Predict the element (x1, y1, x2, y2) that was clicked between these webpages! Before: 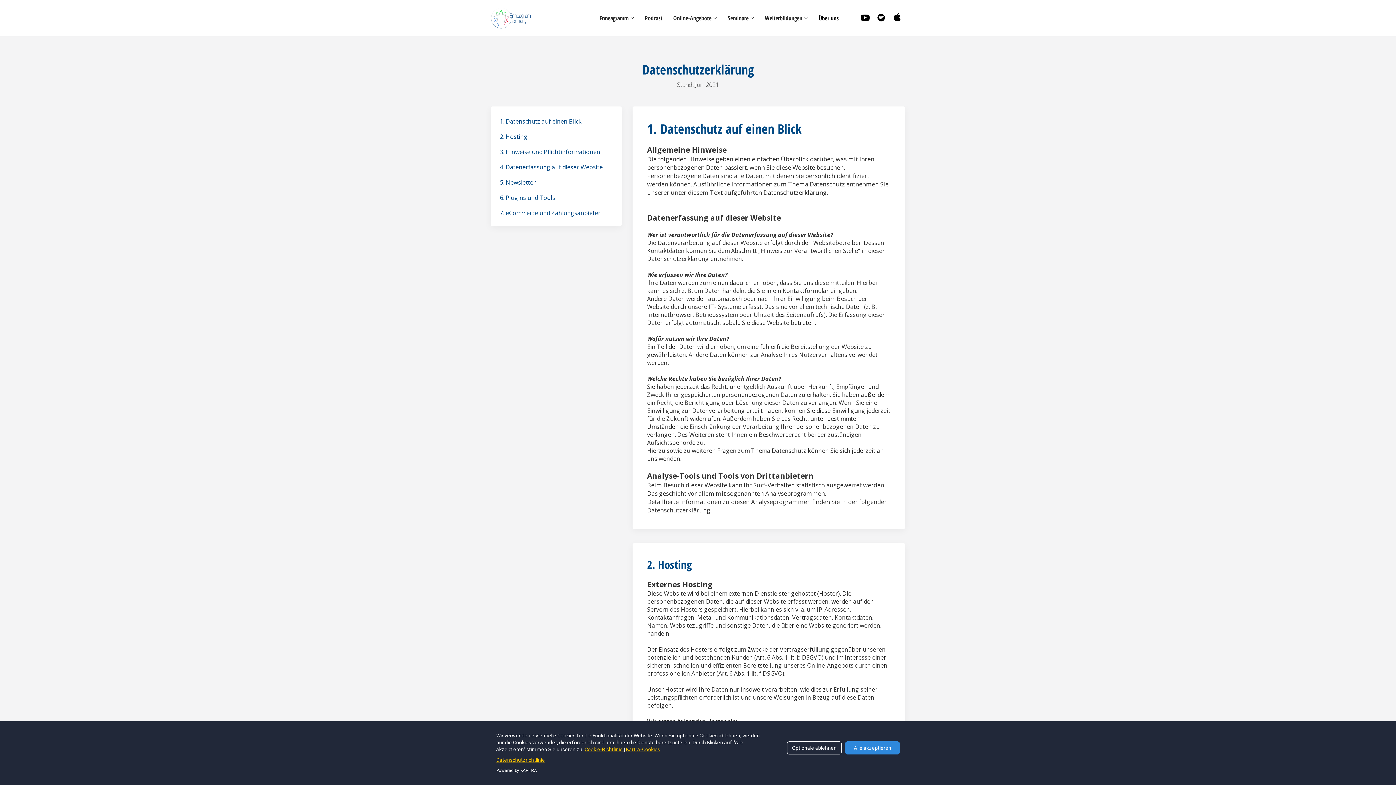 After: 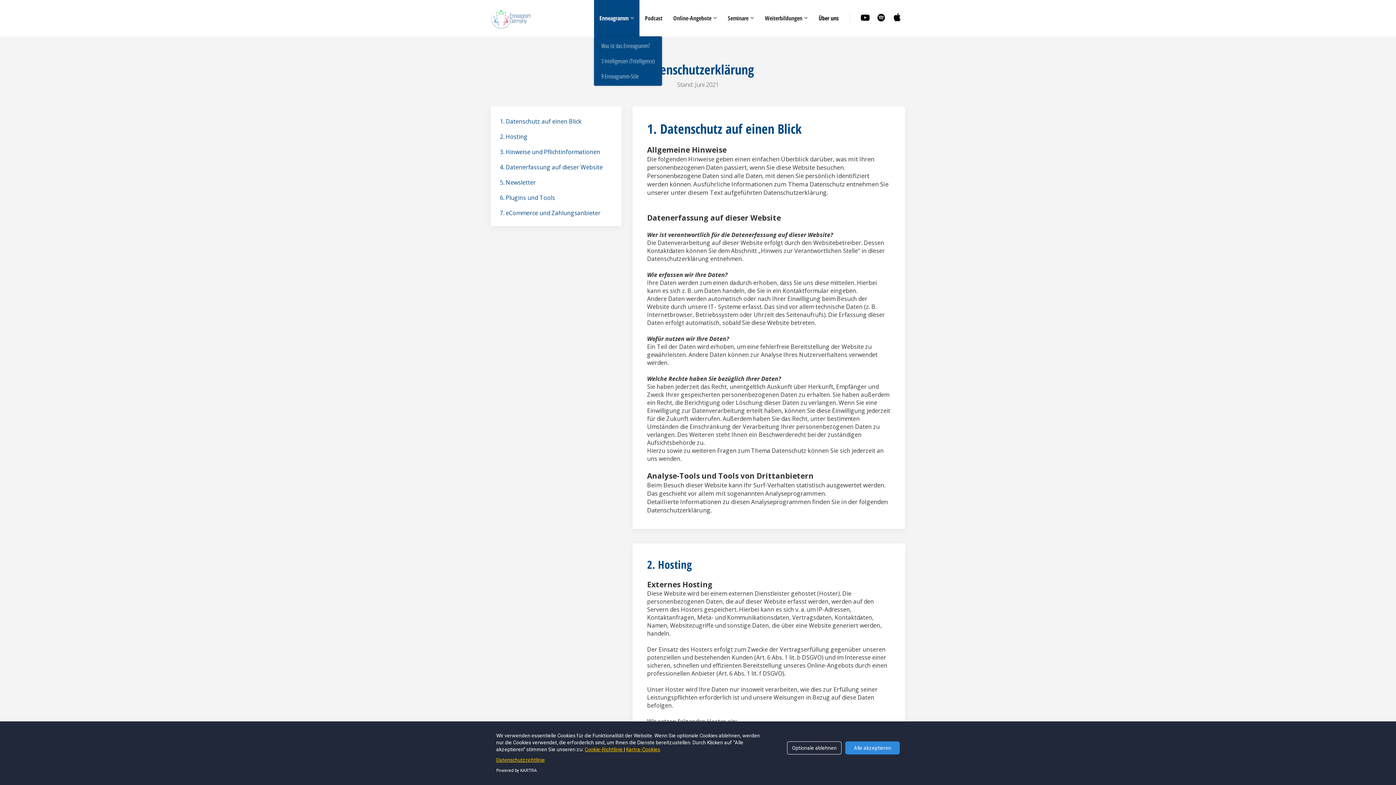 Action: bbox: (594, 0, 639, 36) label: Enneagramm